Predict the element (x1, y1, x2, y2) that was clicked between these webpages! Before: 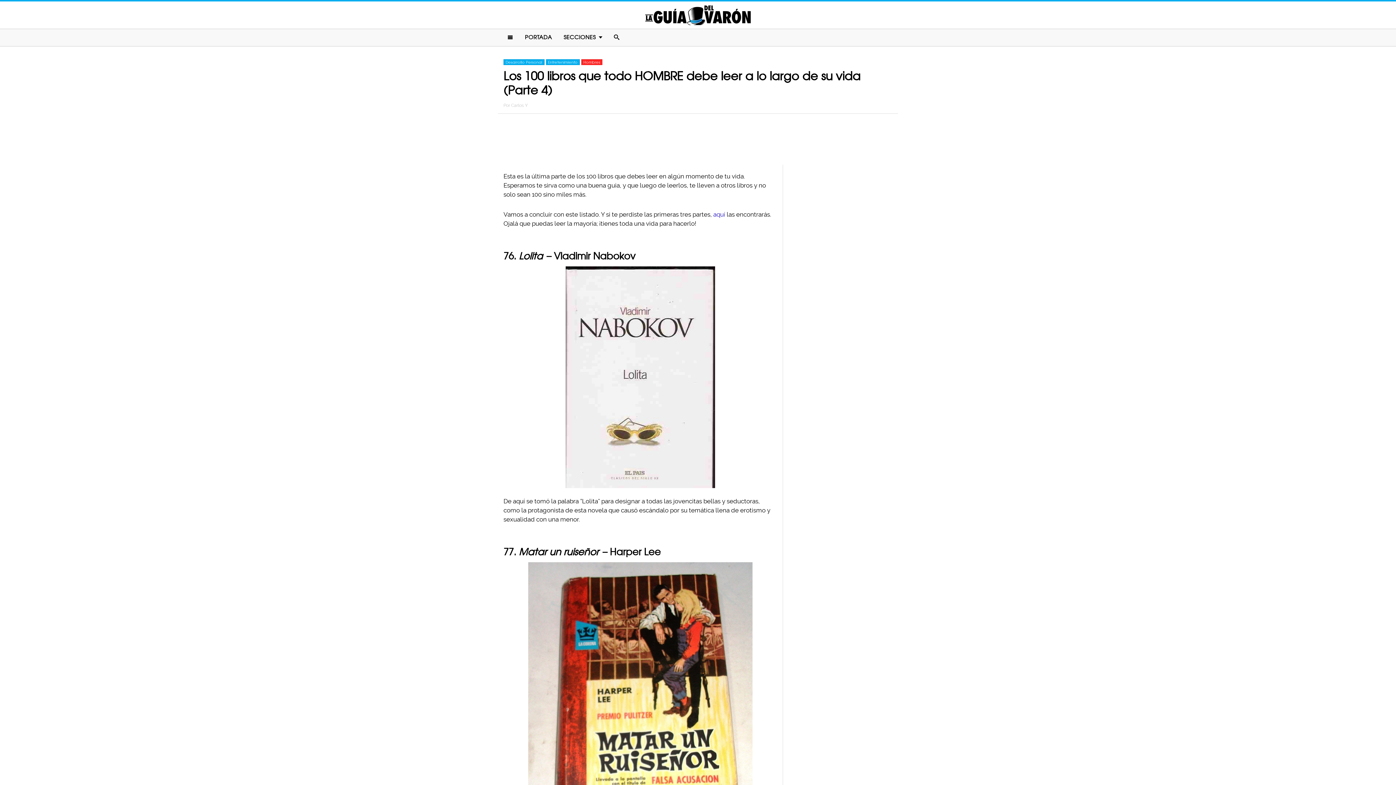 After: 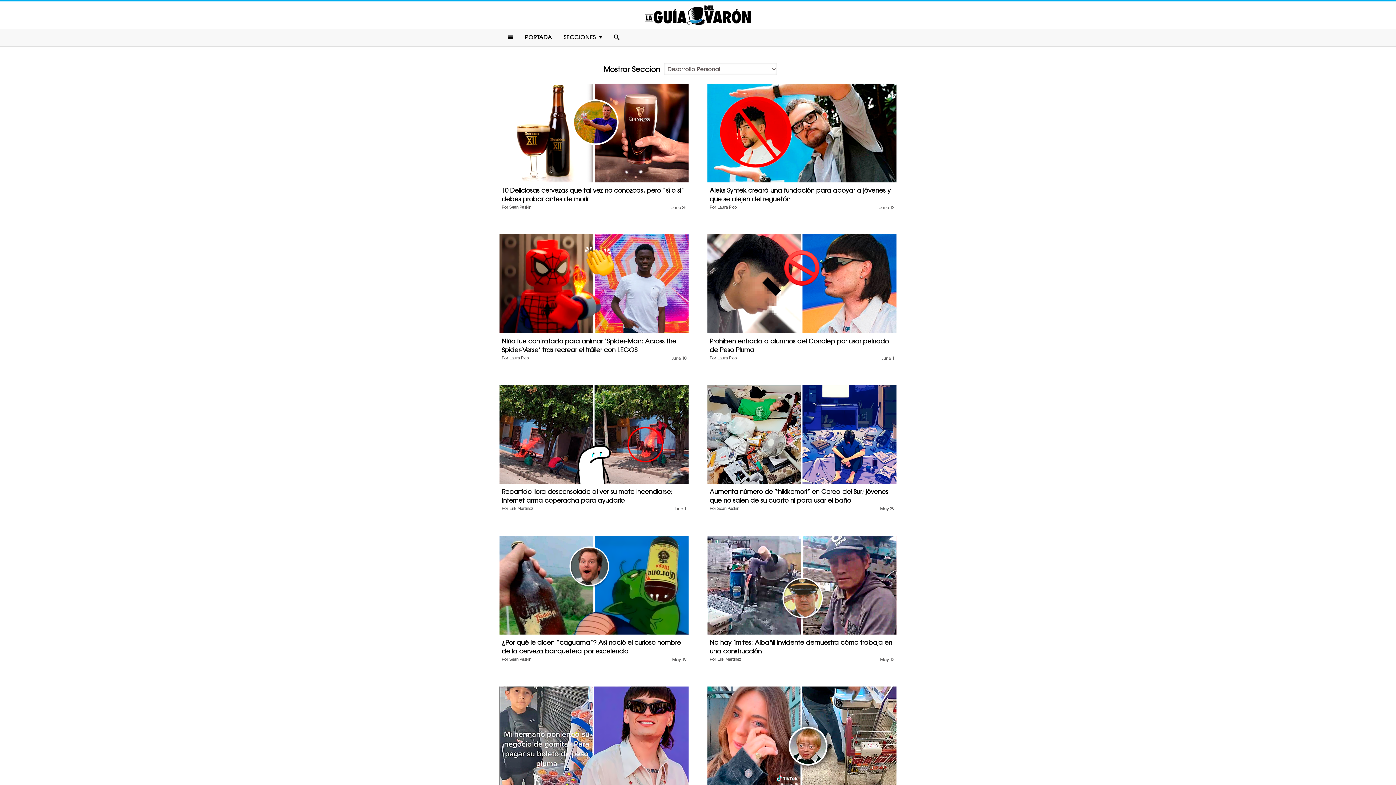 Action: bbox: (503, 59, 544, 65) label: Desarrollo Personal